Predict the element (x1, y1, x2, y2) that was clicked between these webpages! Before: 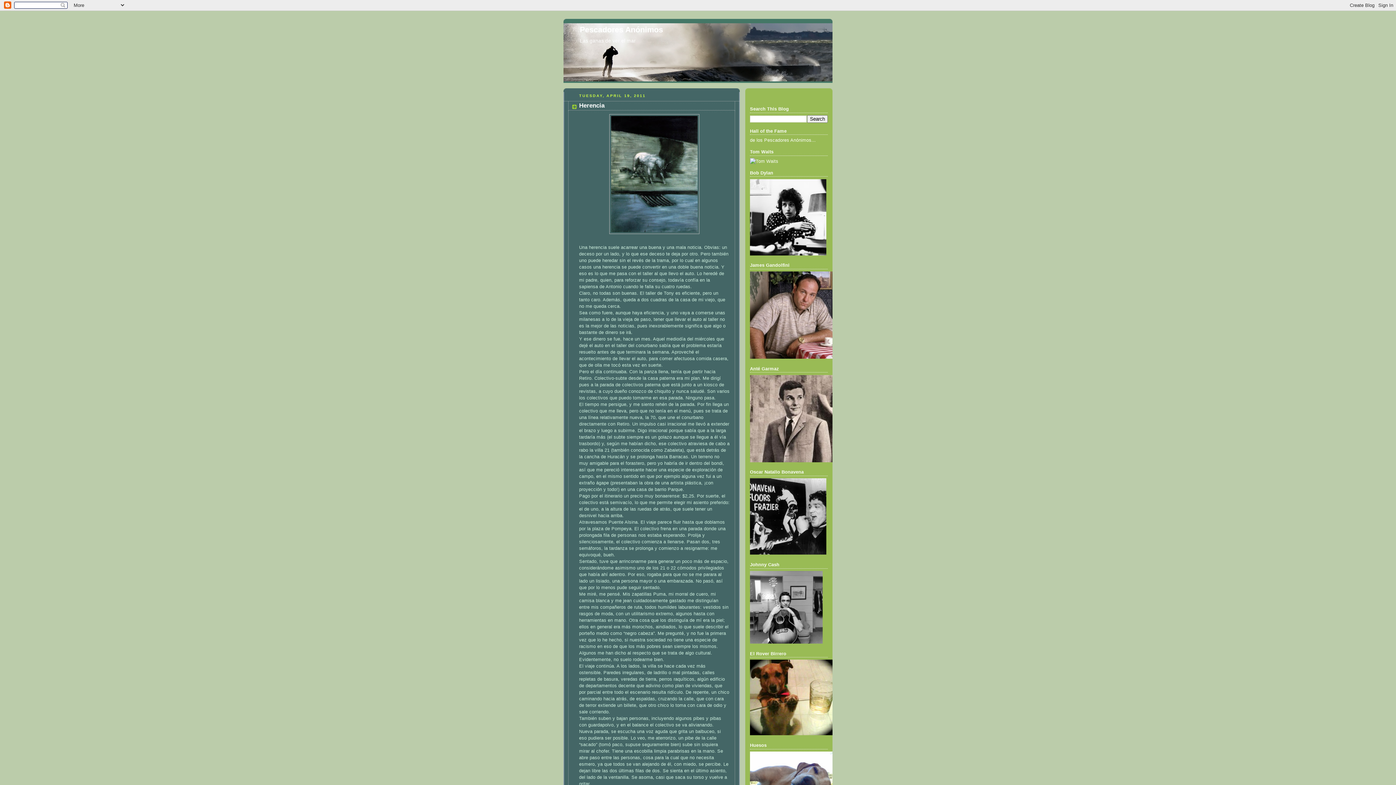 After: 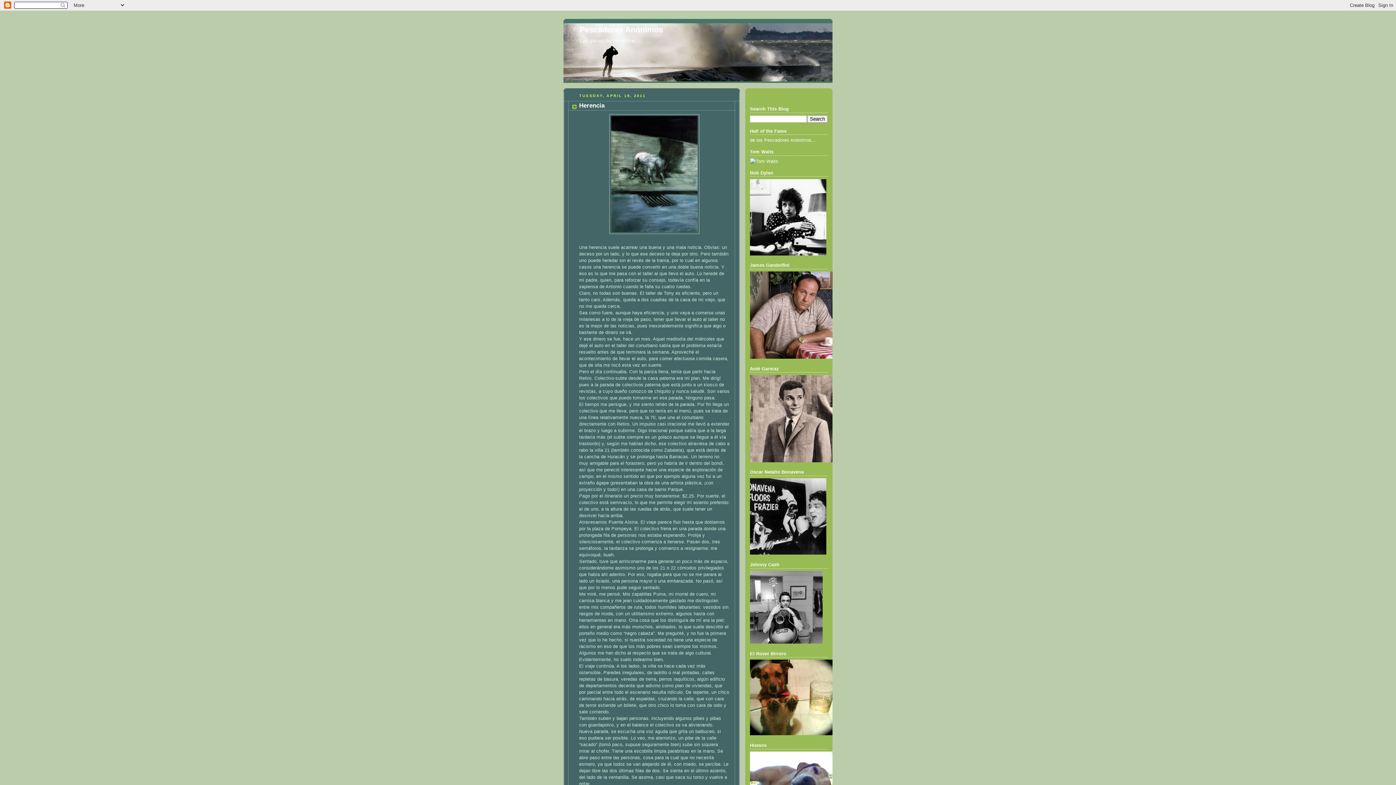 Action: label: Herencia bbox: (579, 102, 604, 109)